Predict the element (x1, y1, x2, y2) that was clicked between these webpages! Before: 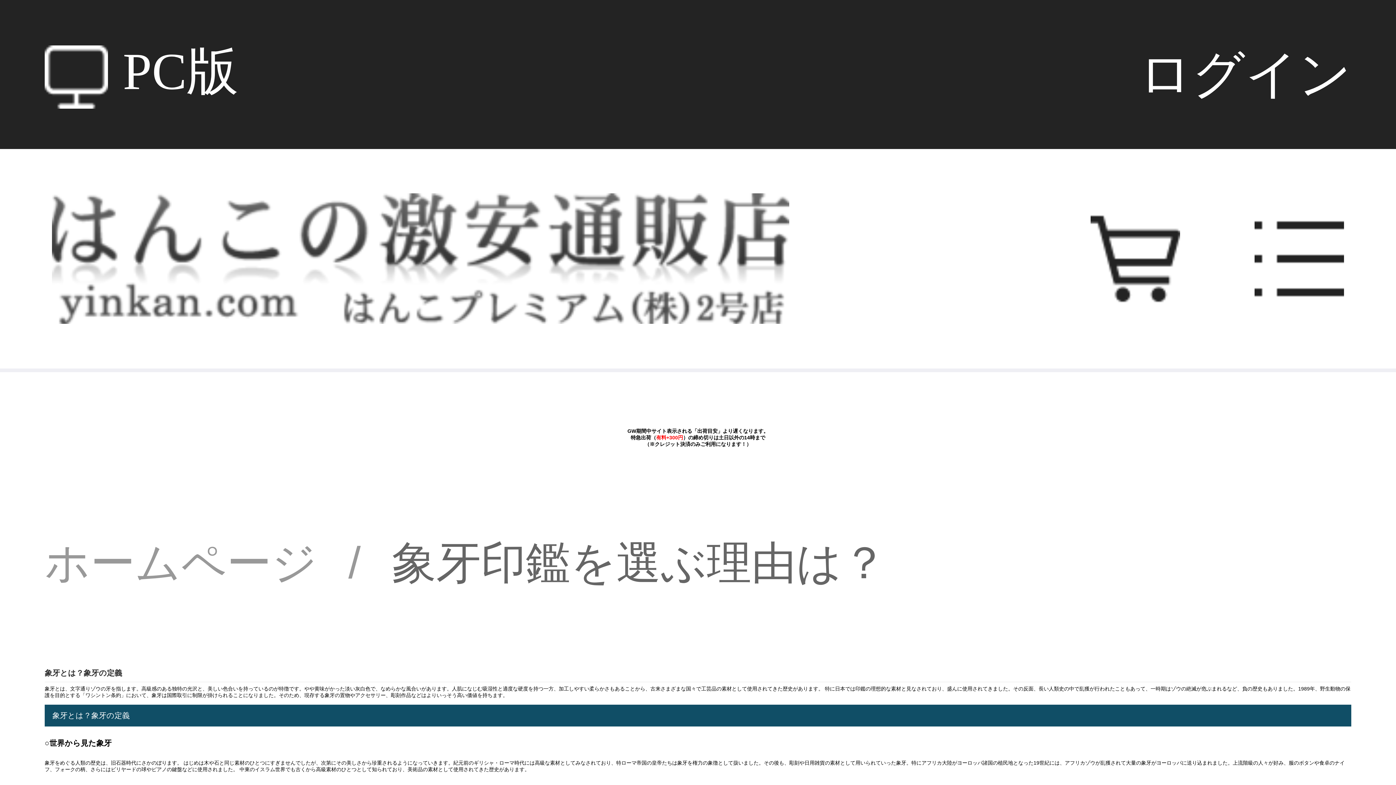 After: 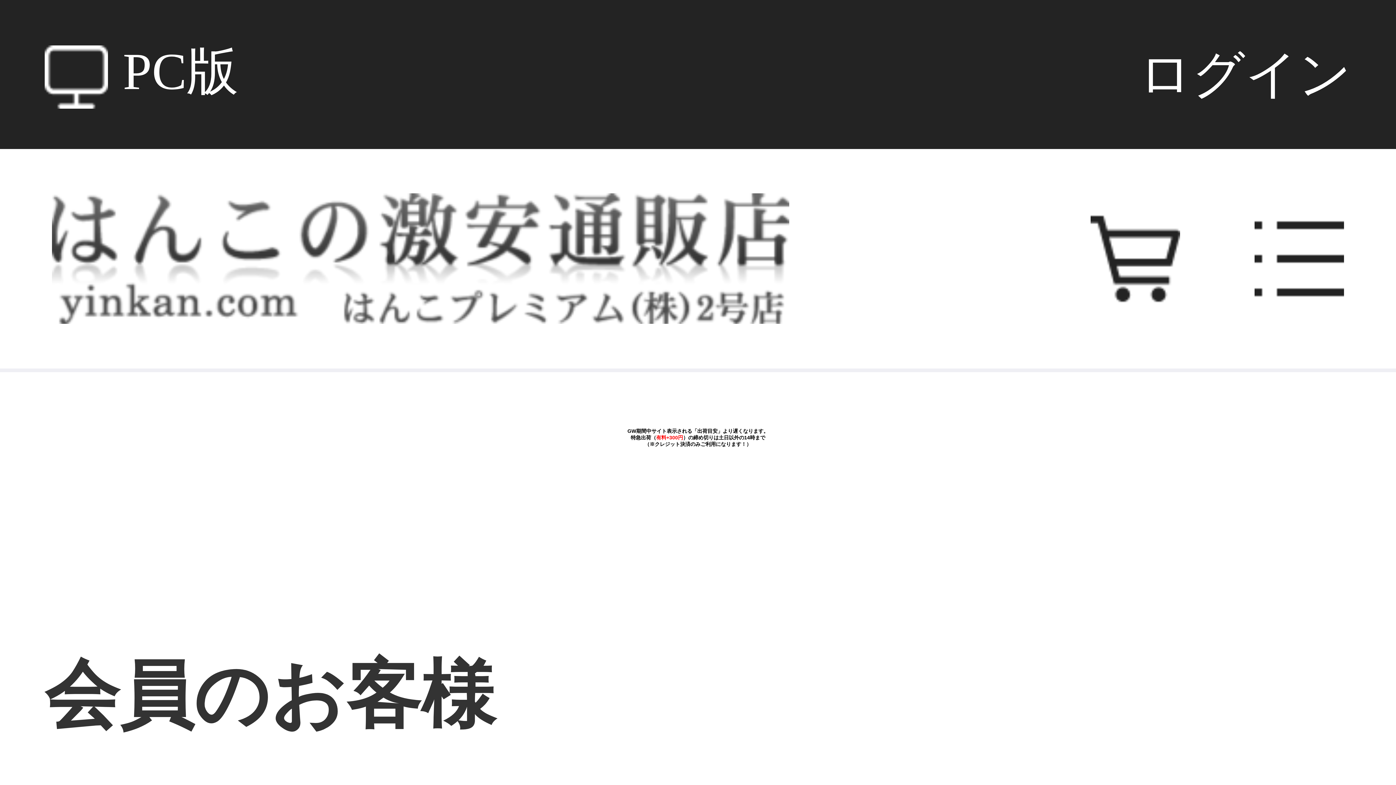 Action: bbox: (1139, 42, 1351, 106) label: ログイン